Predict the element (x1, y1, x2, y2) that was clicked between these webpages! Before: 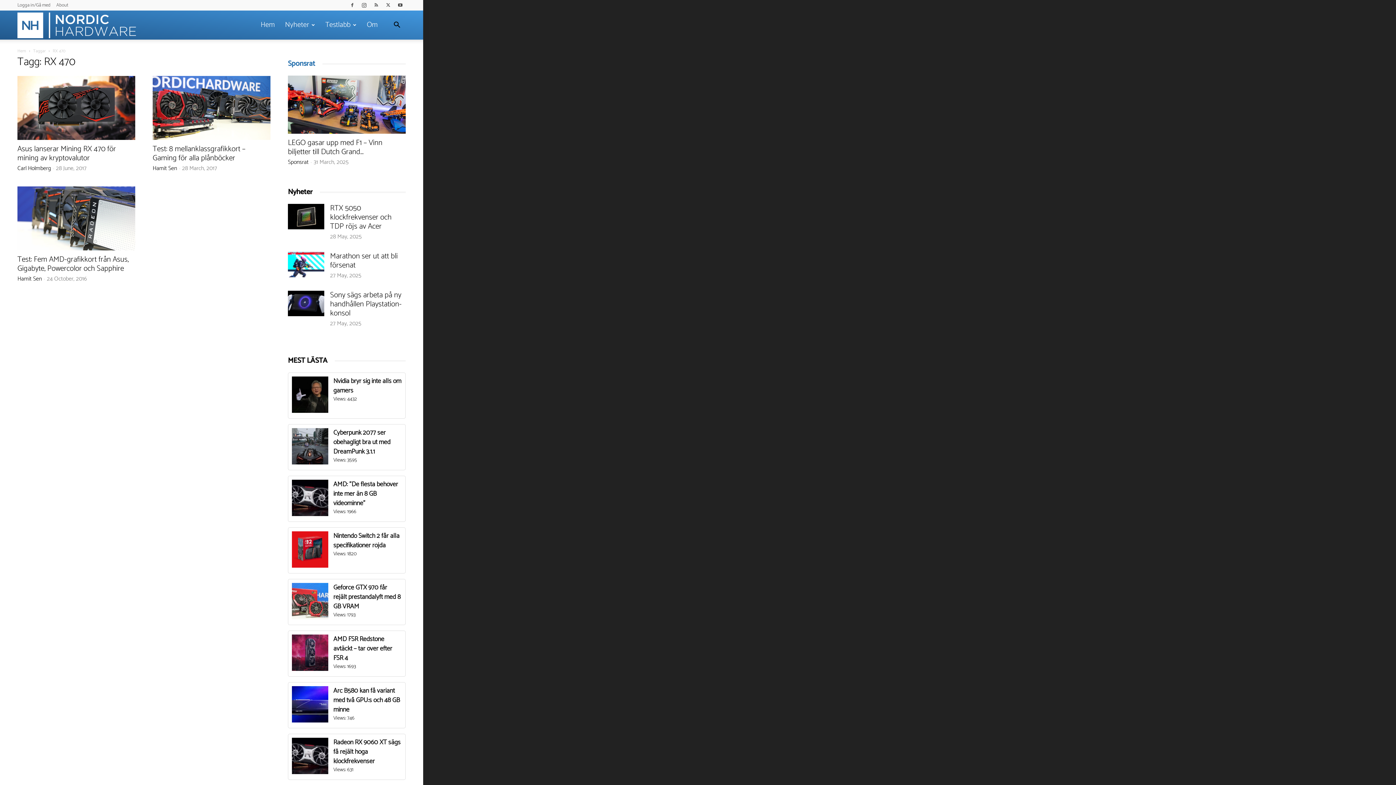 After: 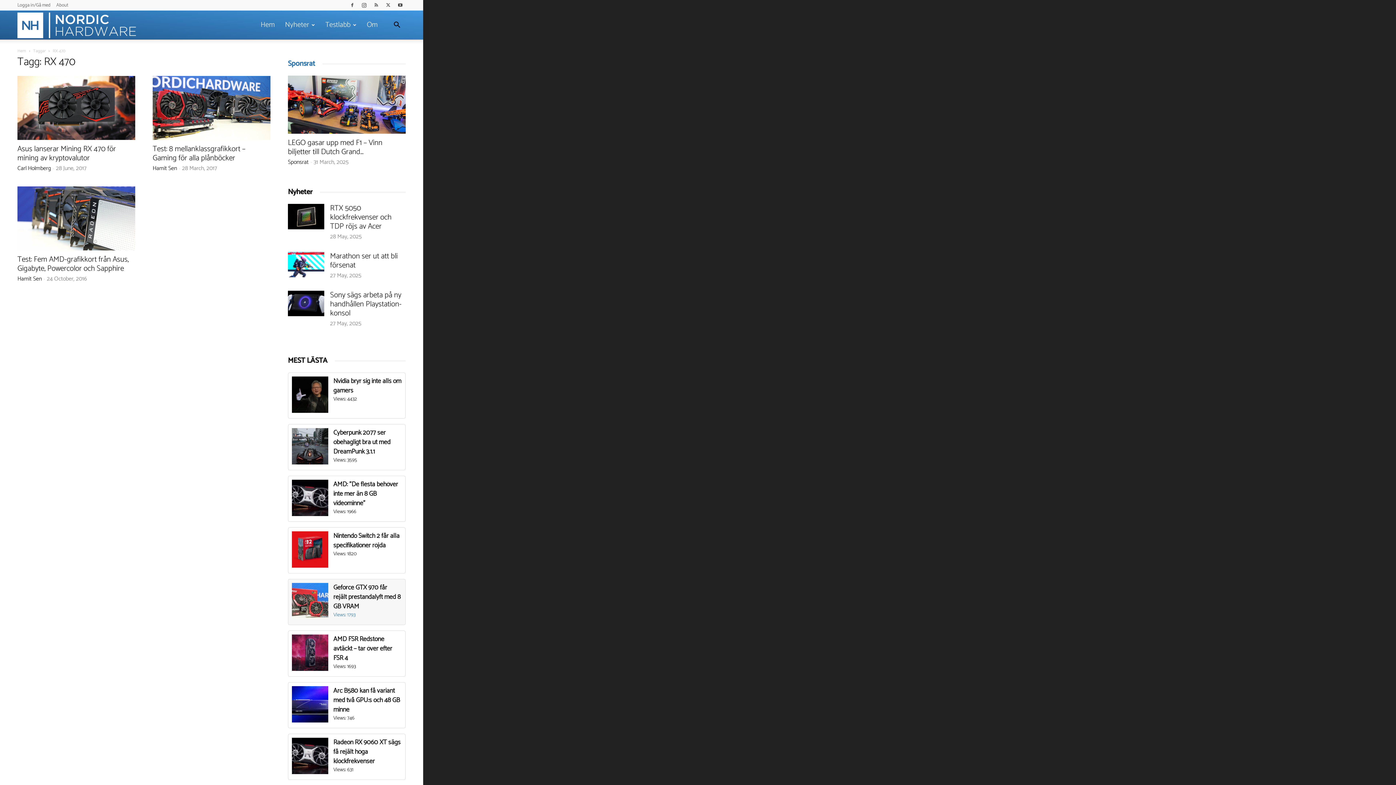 Action: bbox: (292, 583, 401, 621) label: Geforce GTX 970 får rejält prestandalyft med 8 GB VRAM

Views: 1793